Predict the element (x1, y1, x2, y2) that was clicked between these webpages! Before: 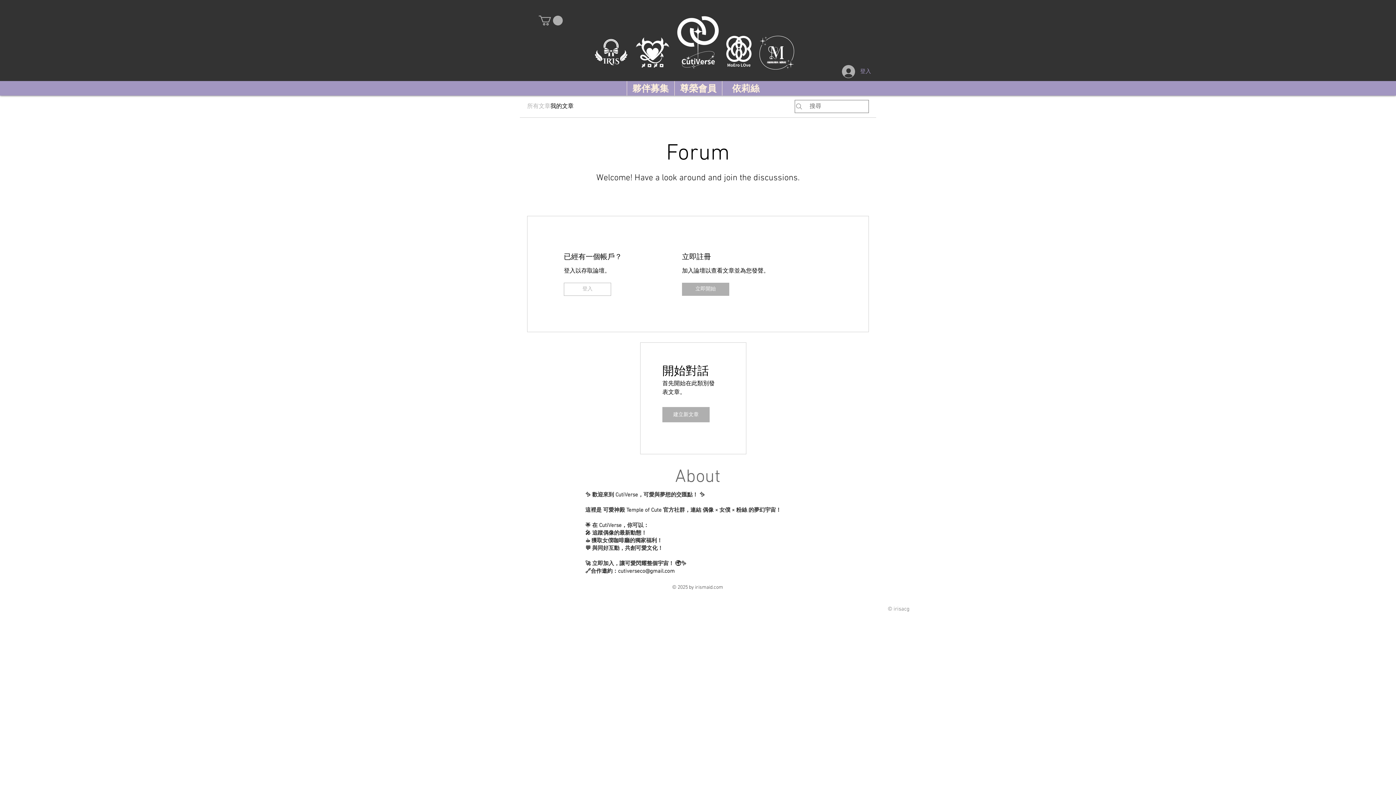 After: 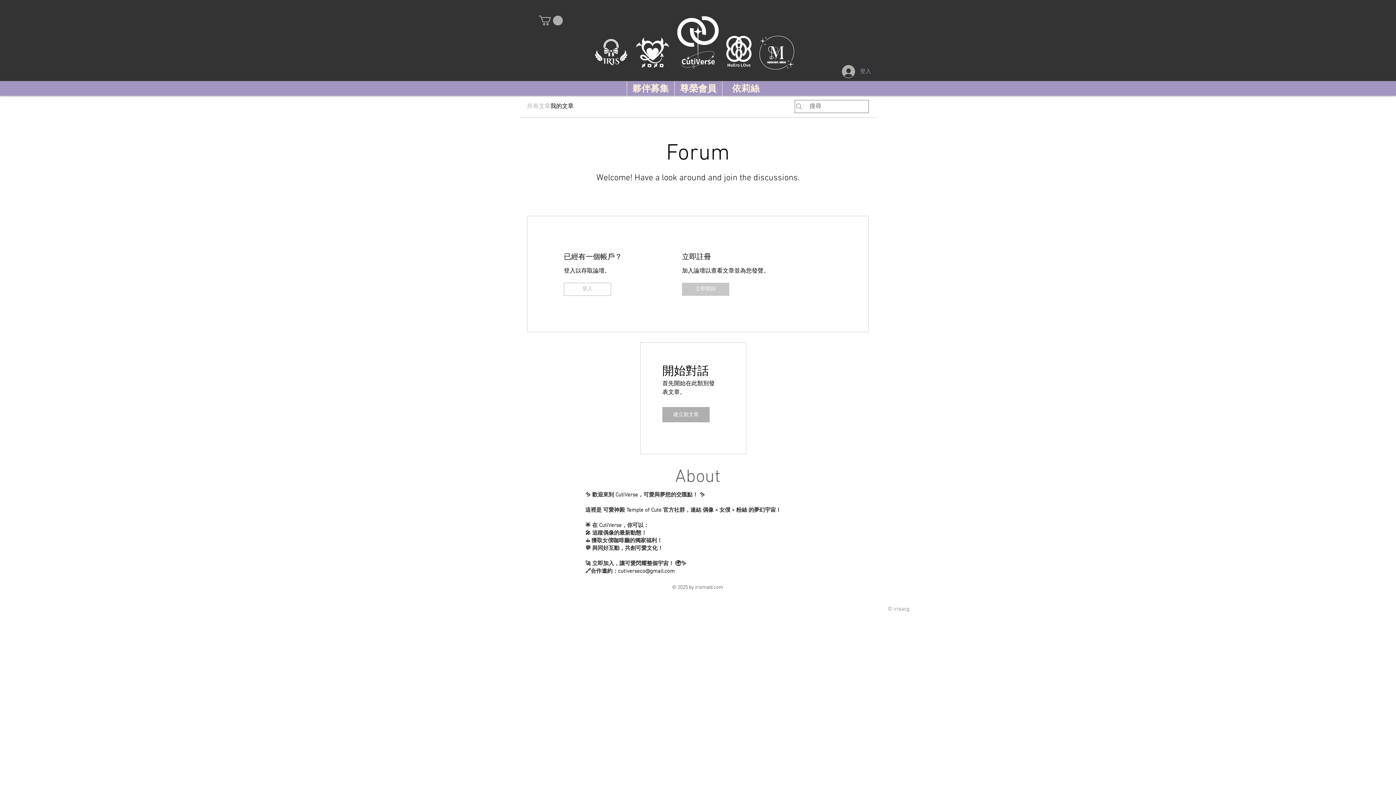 Action: bbox: (682, 282, 729, 295) label: 立即開始